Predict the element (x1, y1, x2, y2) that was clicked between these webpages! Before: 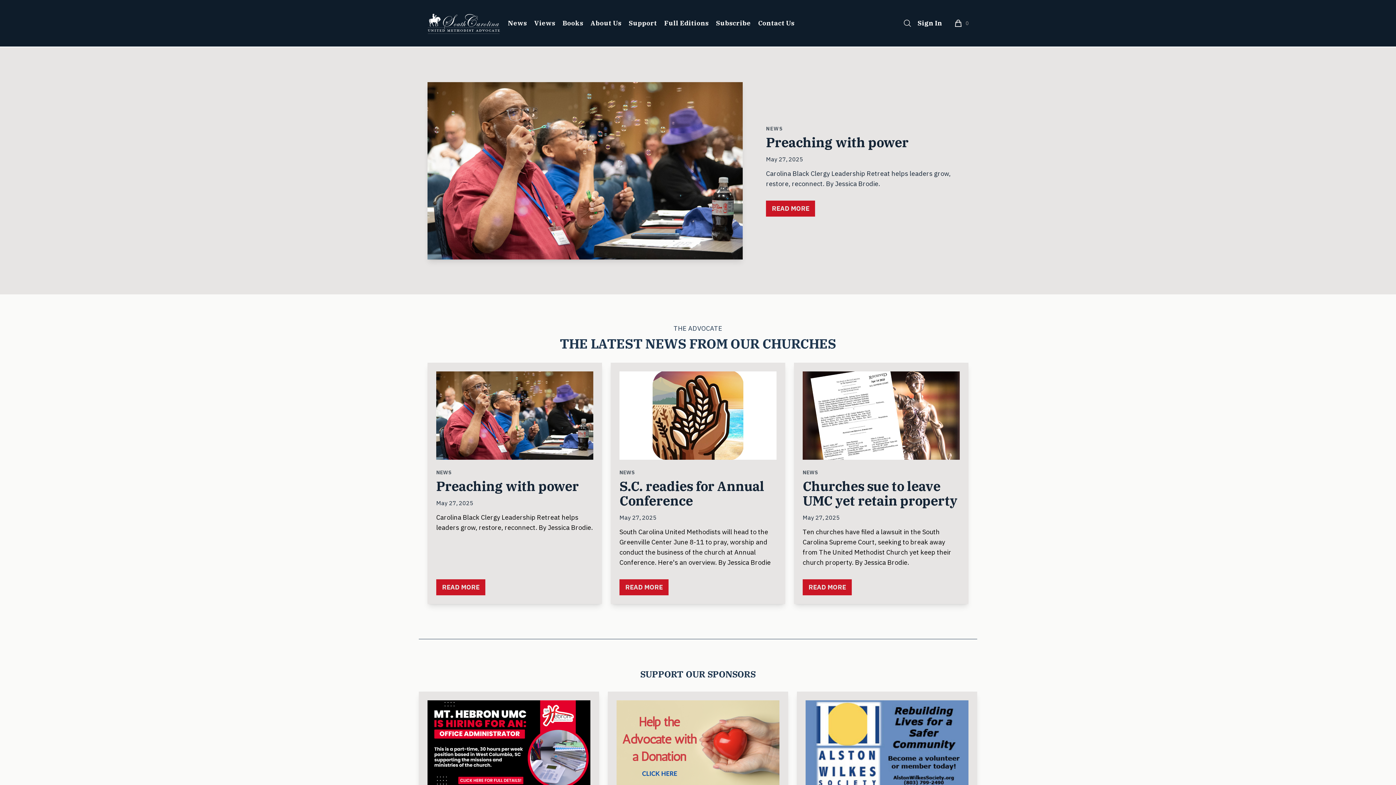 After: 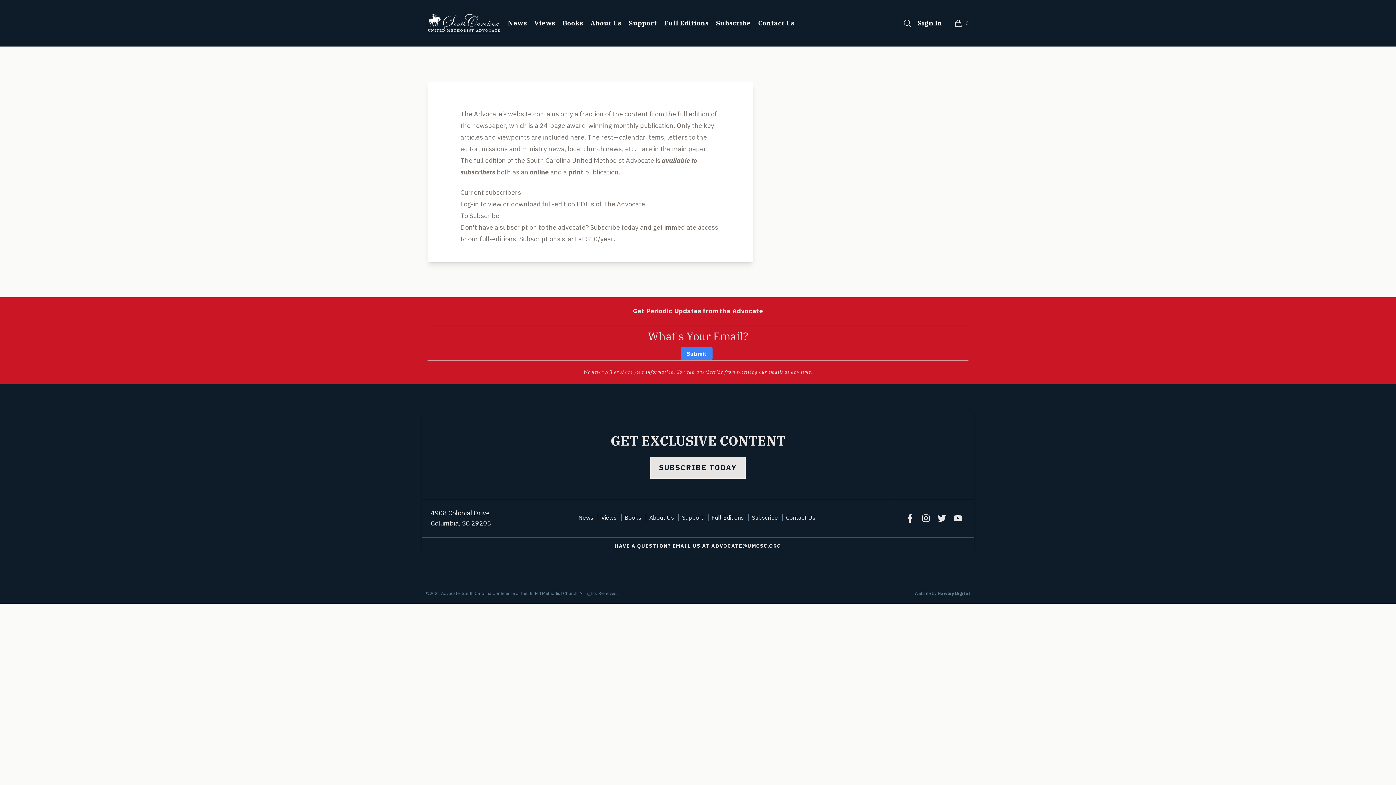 Action: bbox: (661, 15, 711, 31) label: Full Editions